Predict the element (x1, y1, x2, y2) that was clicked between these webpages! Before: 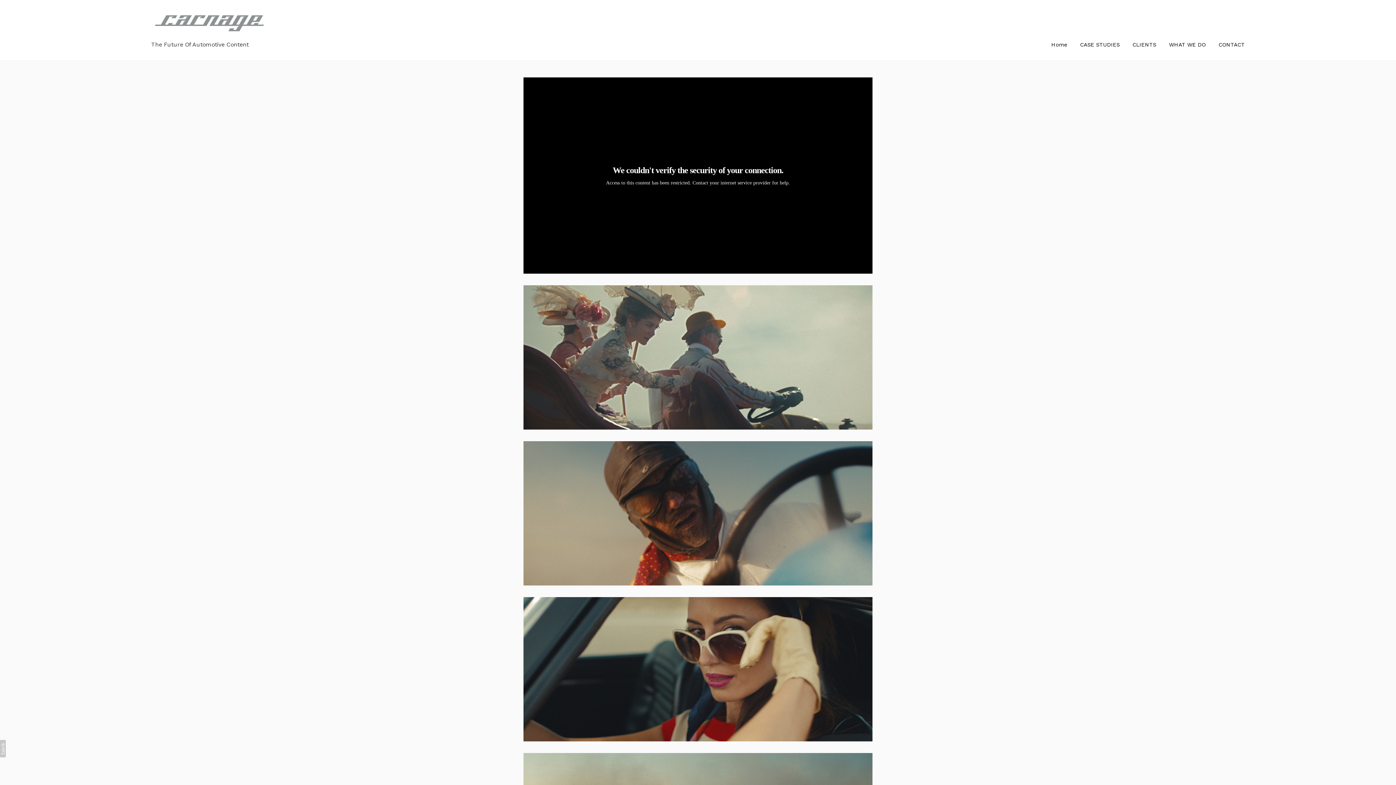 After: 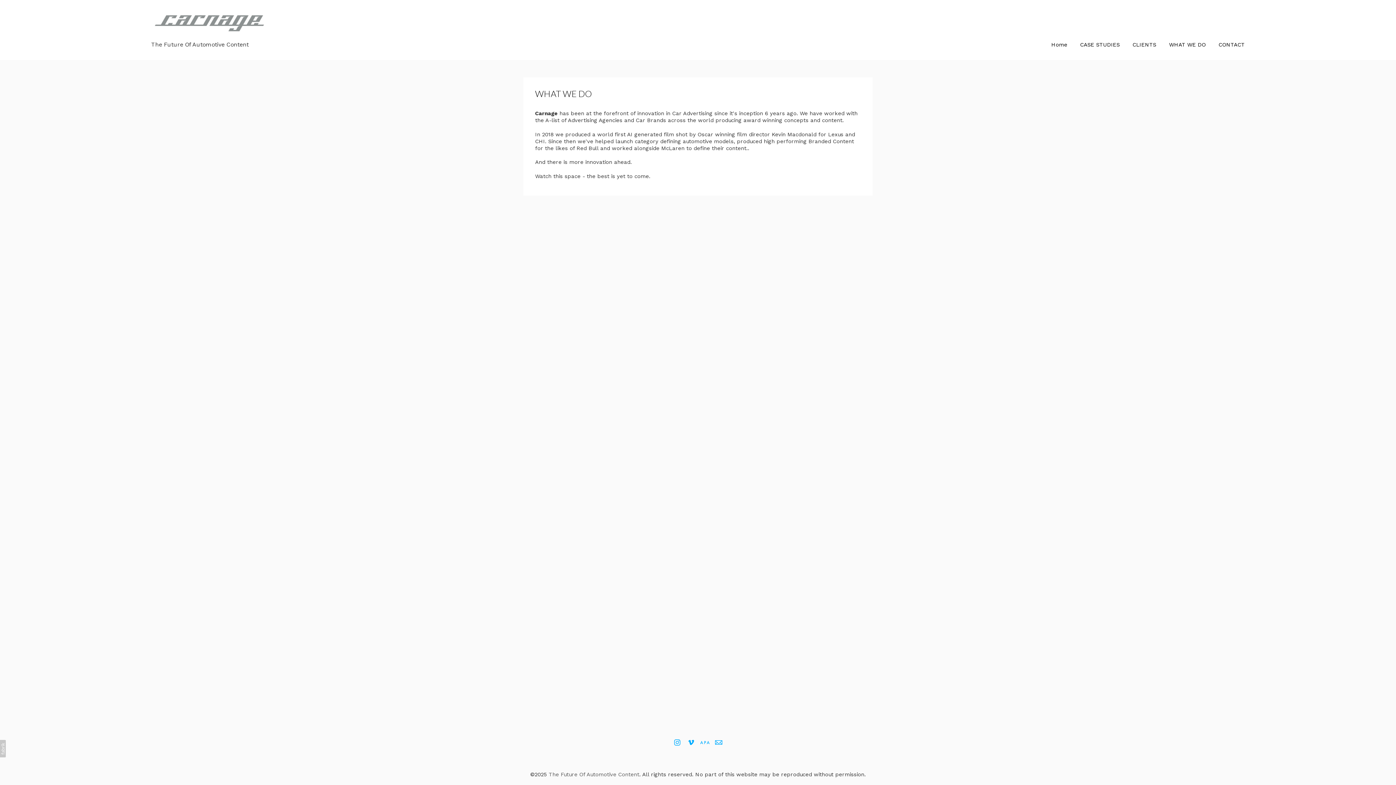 Action: label: WHAT WE DO bbox: (1169, 41, 1206, 48)